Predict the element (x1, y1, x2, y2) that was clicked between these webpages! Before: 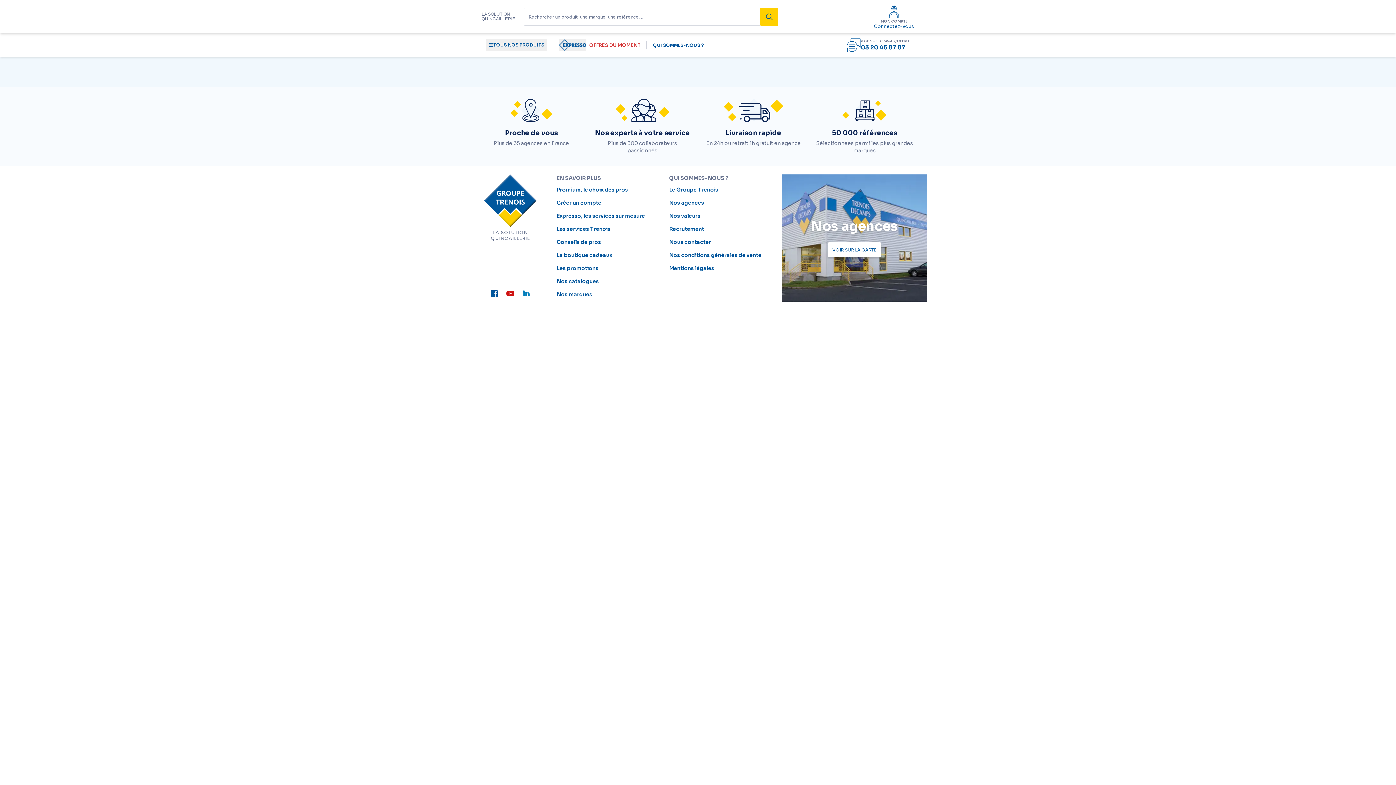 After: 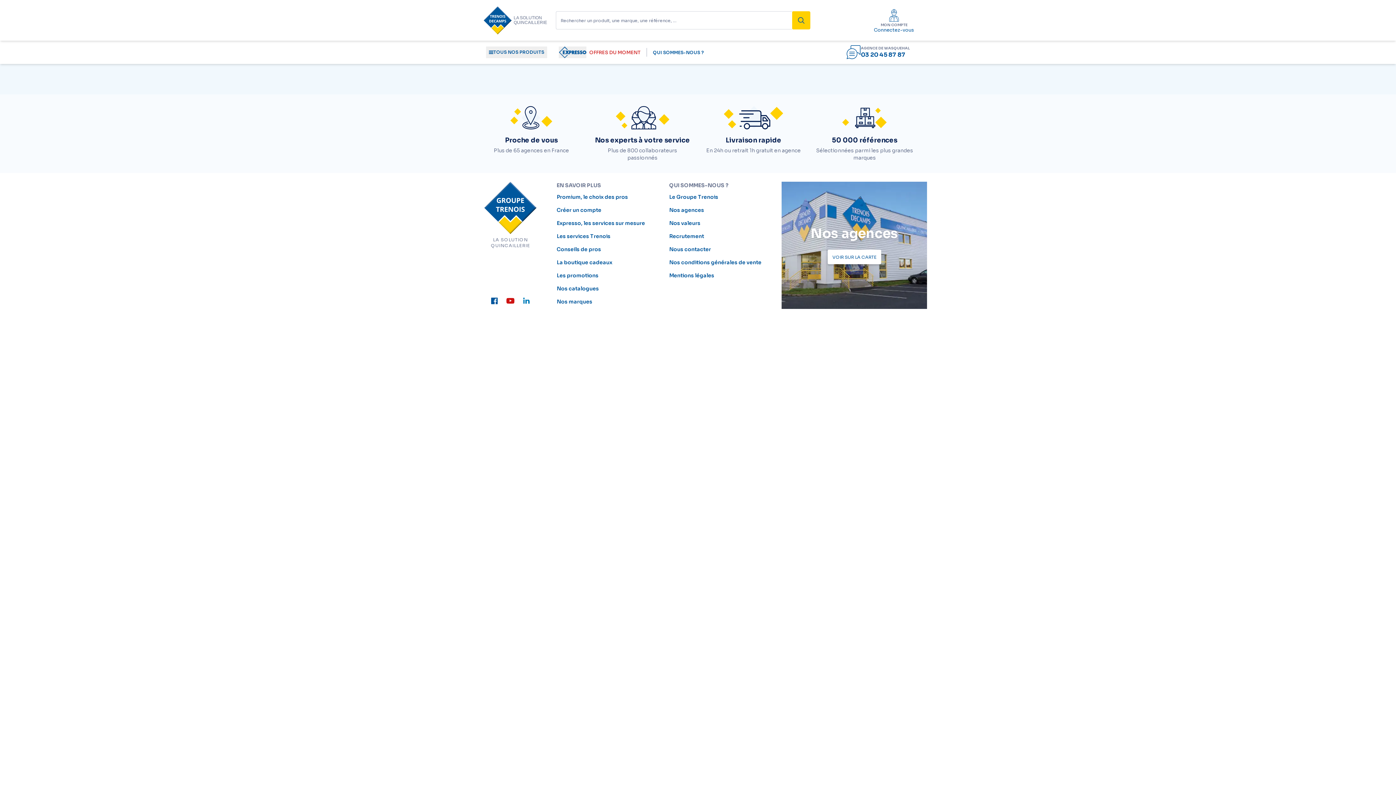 Action: bbox: (592, 98, 692, 154) label: Nos experts à votre service

Plus de 800 collaborateurs passionnés